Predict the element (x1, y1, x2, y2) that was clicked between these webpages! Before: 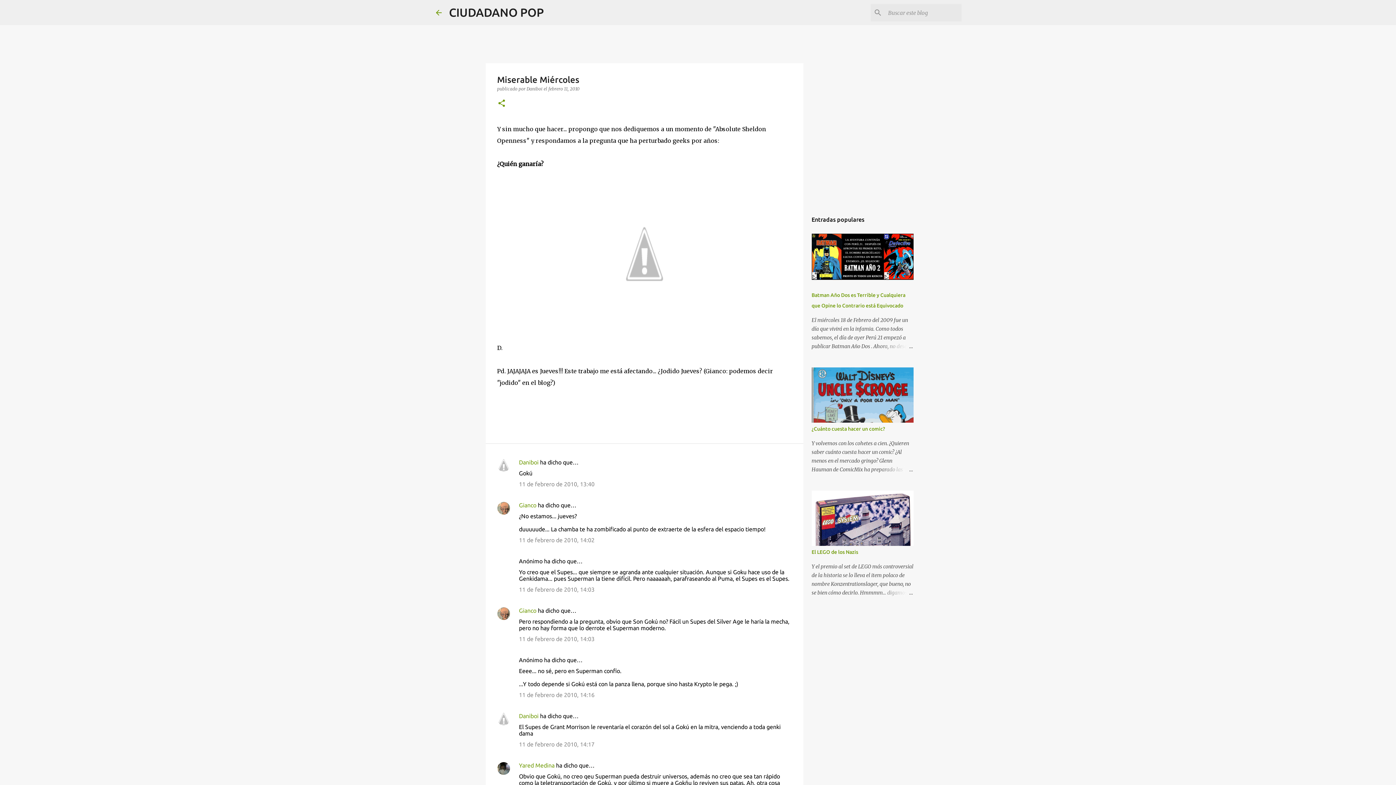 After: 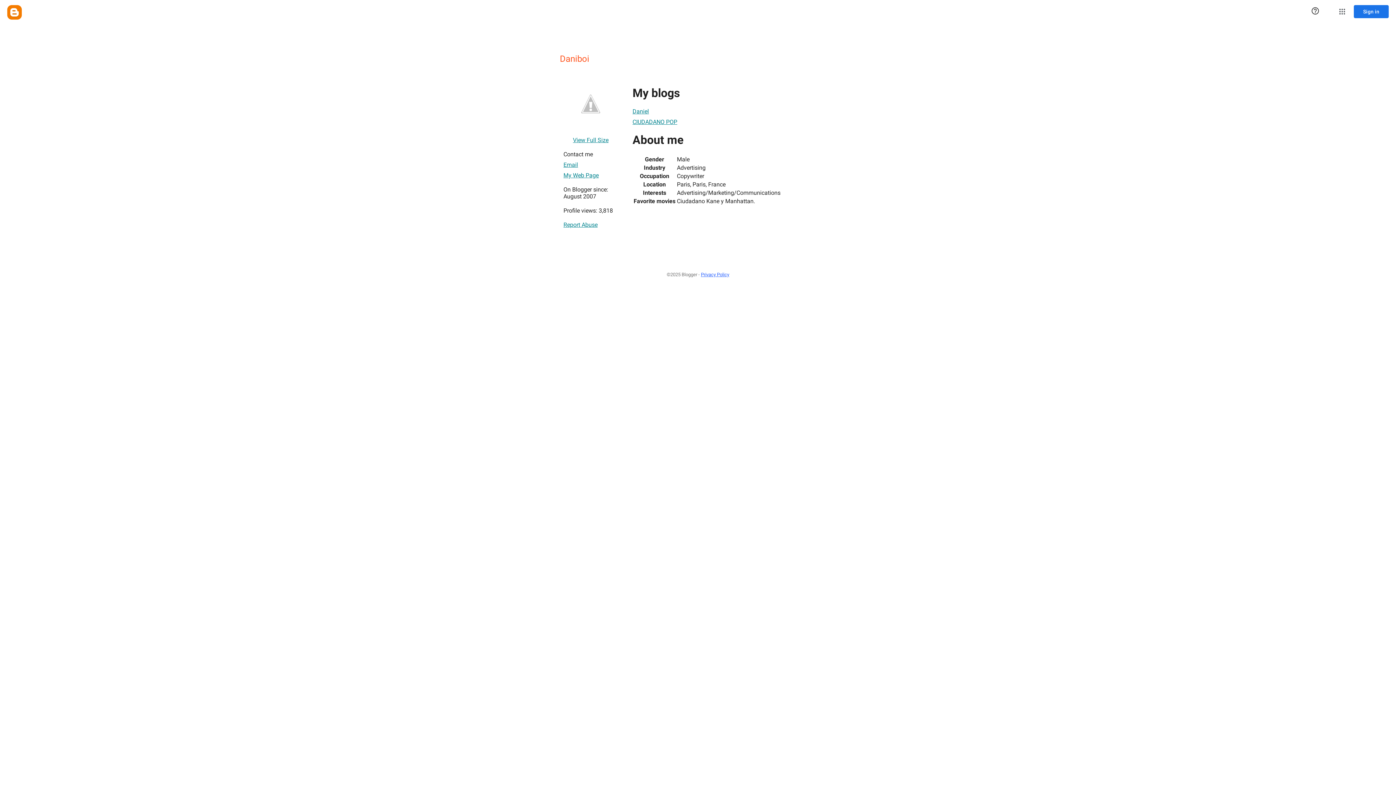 Action: label: Daniboi bbox: (519, 713, 538, 719)